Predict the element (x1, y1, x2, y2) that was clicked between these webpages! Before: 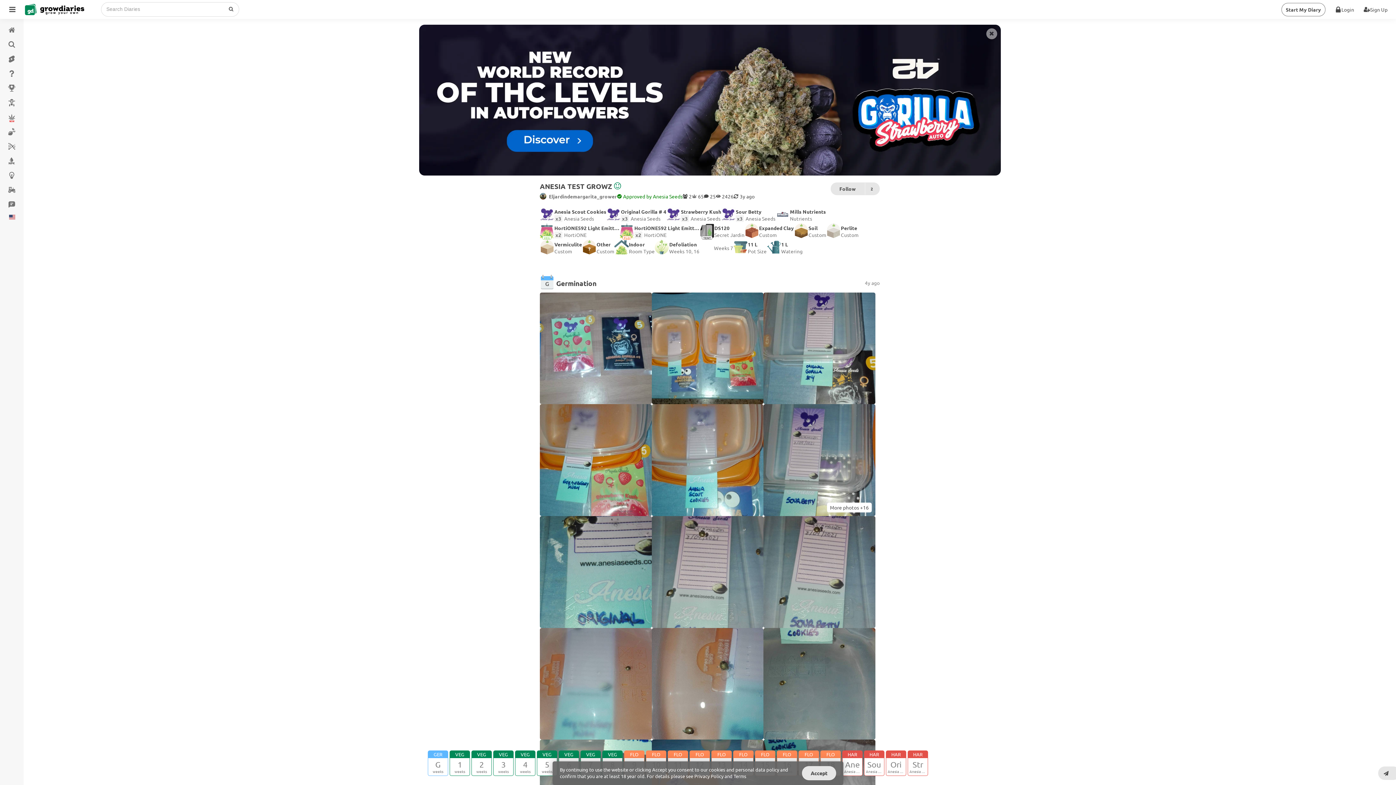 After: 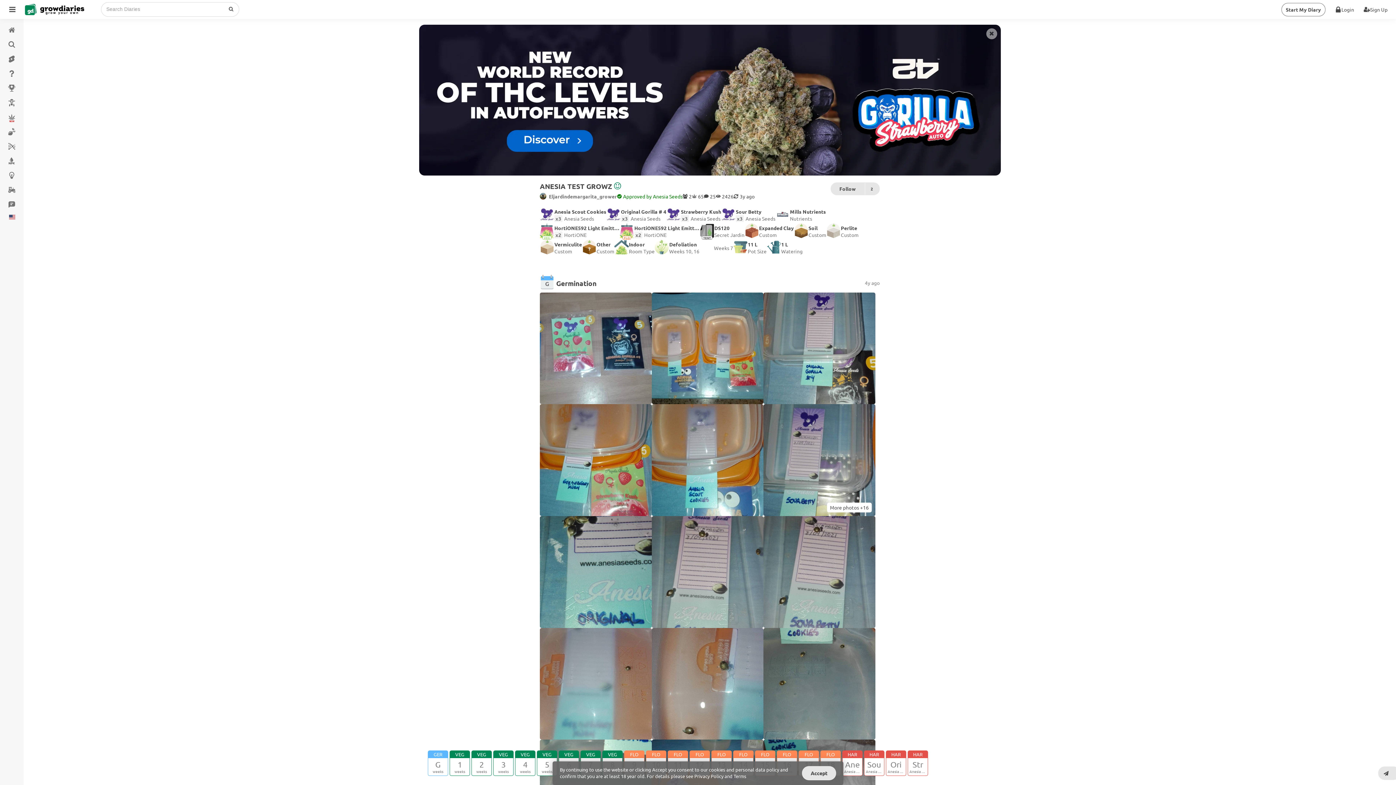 Action: bbox: (419, 24, 1000, 175)